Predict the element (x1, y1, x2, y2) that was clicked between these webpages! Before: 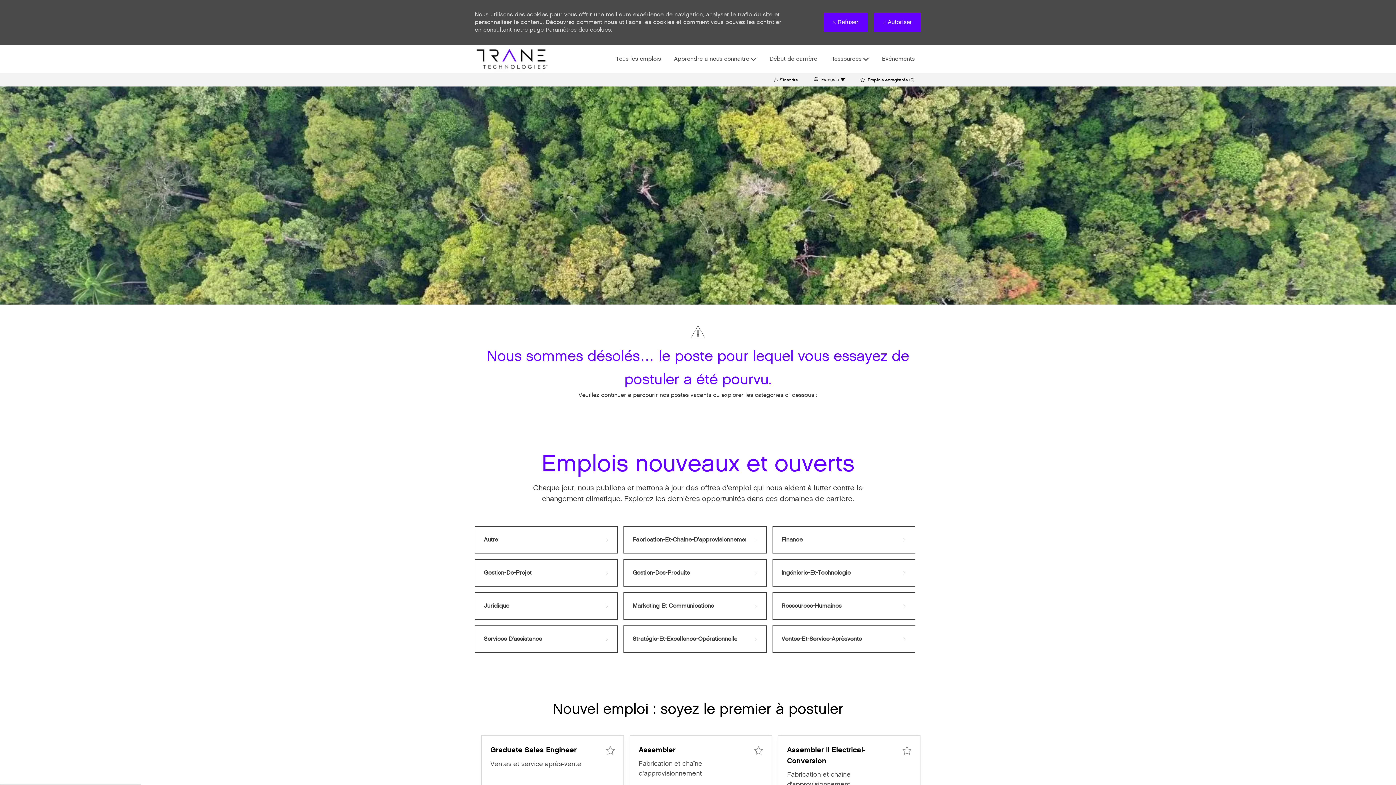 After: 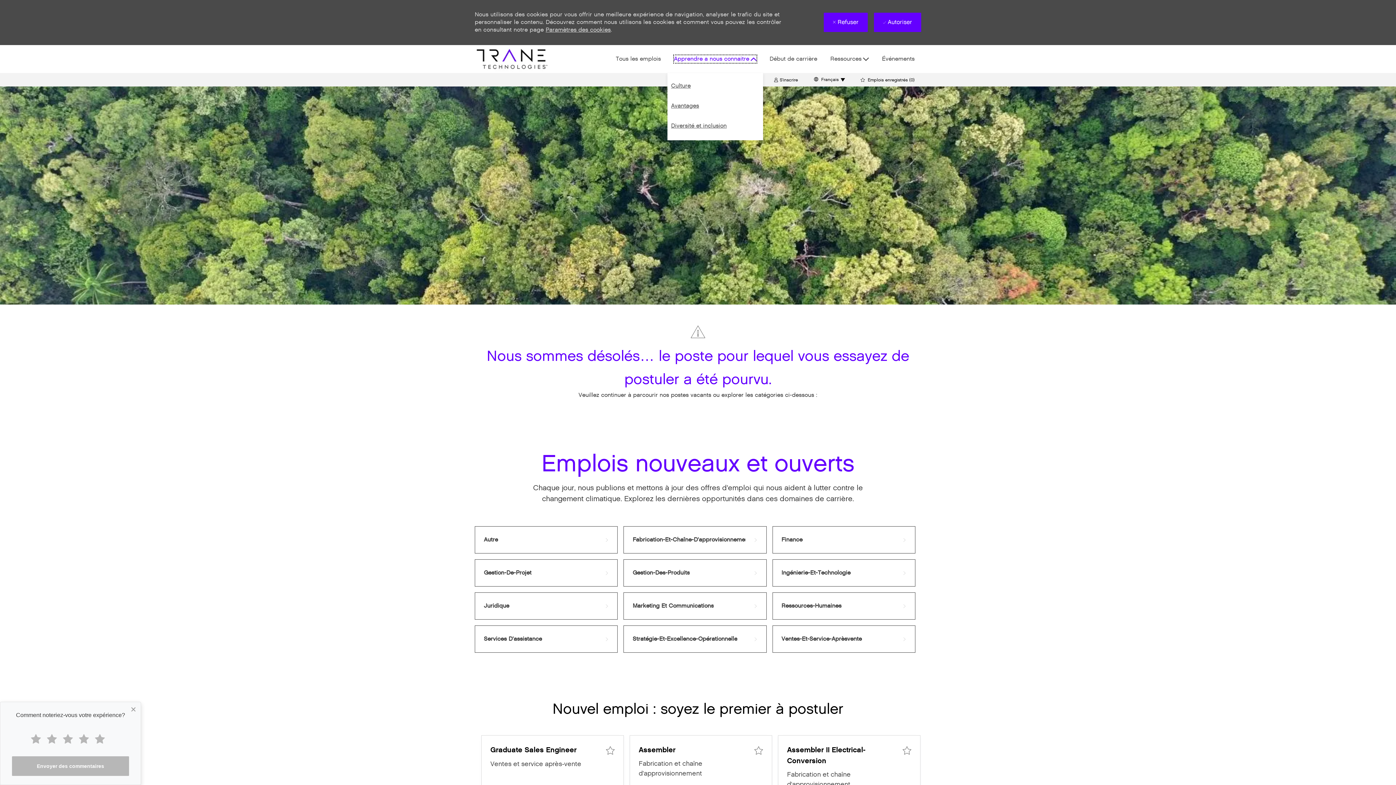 Action: label: Apprendre a nous connaitre bbox: (674, 55, 756, 62)